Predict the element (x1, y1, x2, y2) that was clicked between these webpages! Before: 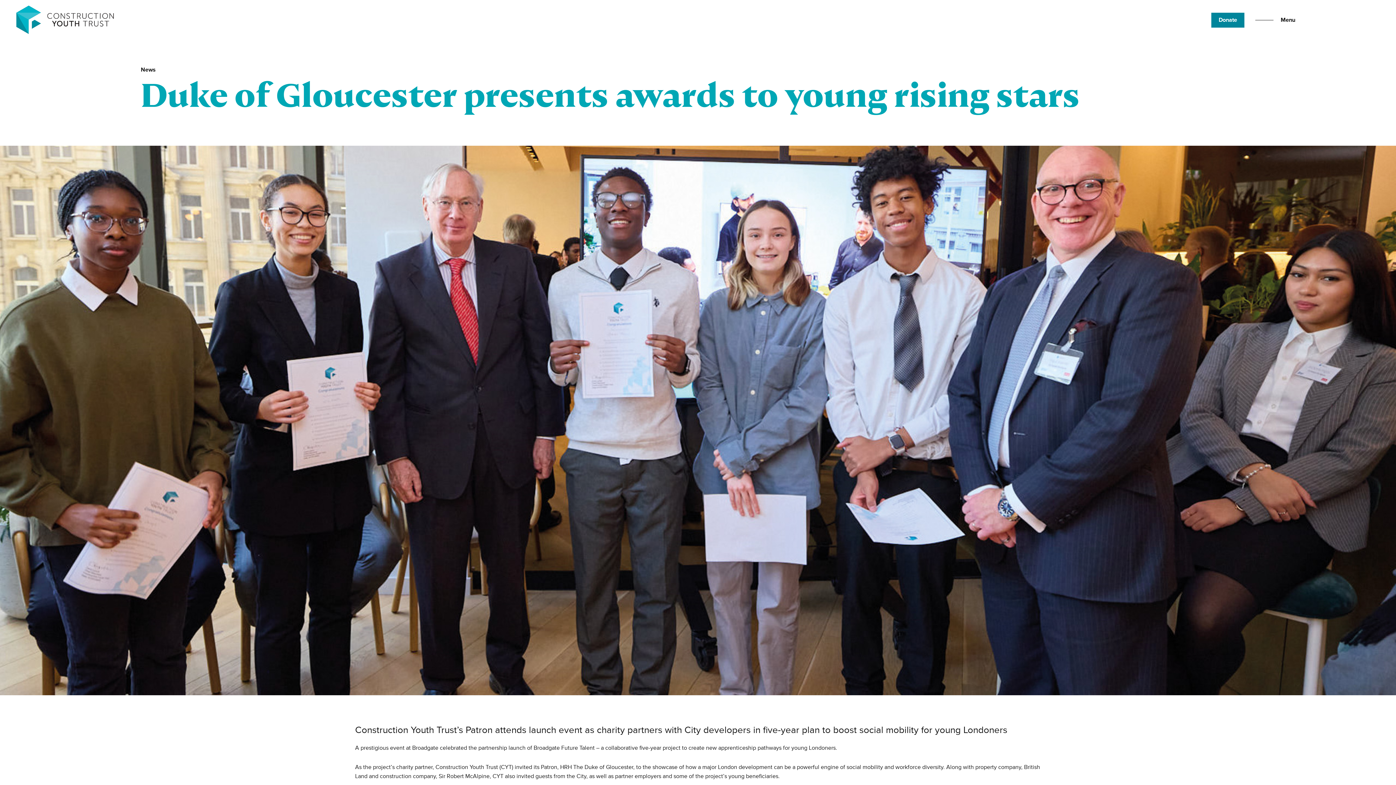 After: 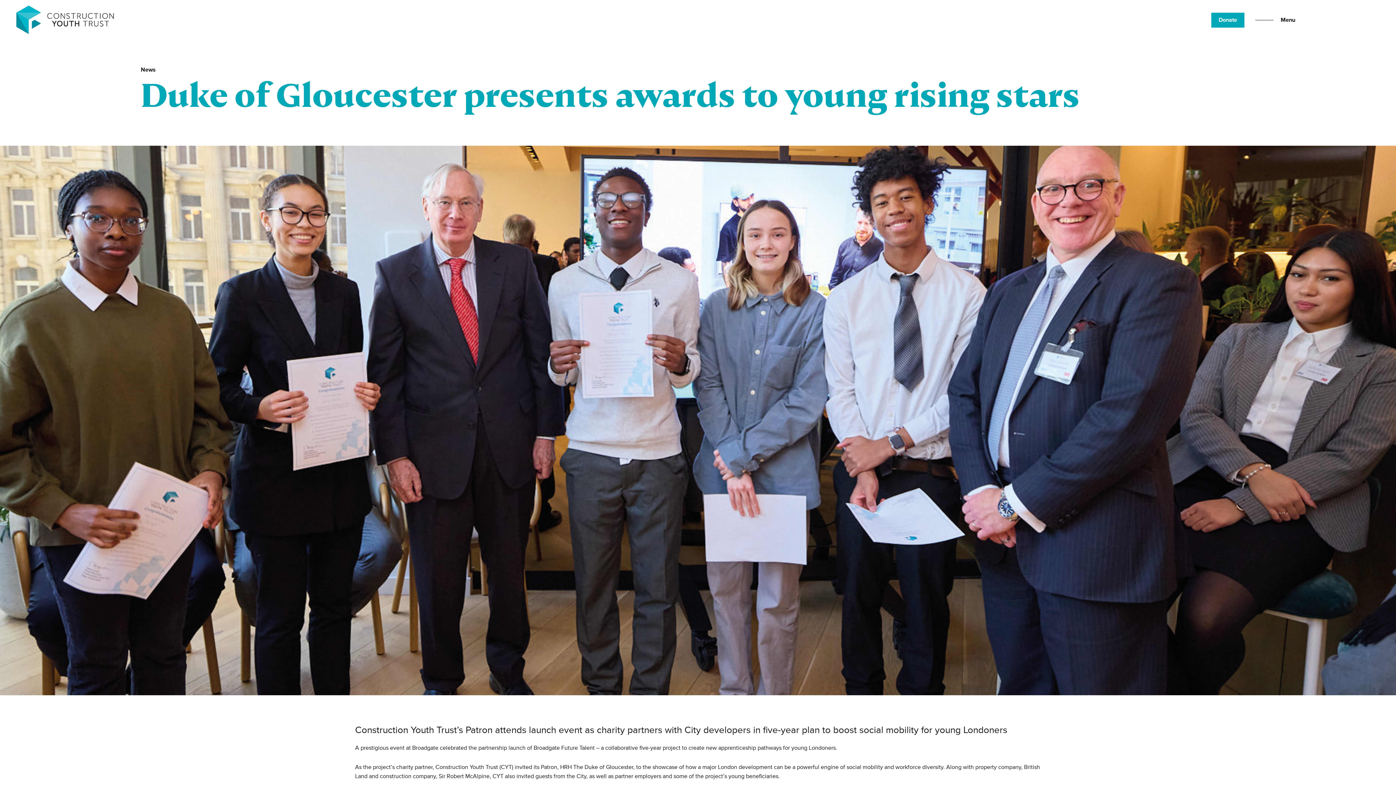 Action: bbox: (1211, 12, 1244, 27) label: Donate